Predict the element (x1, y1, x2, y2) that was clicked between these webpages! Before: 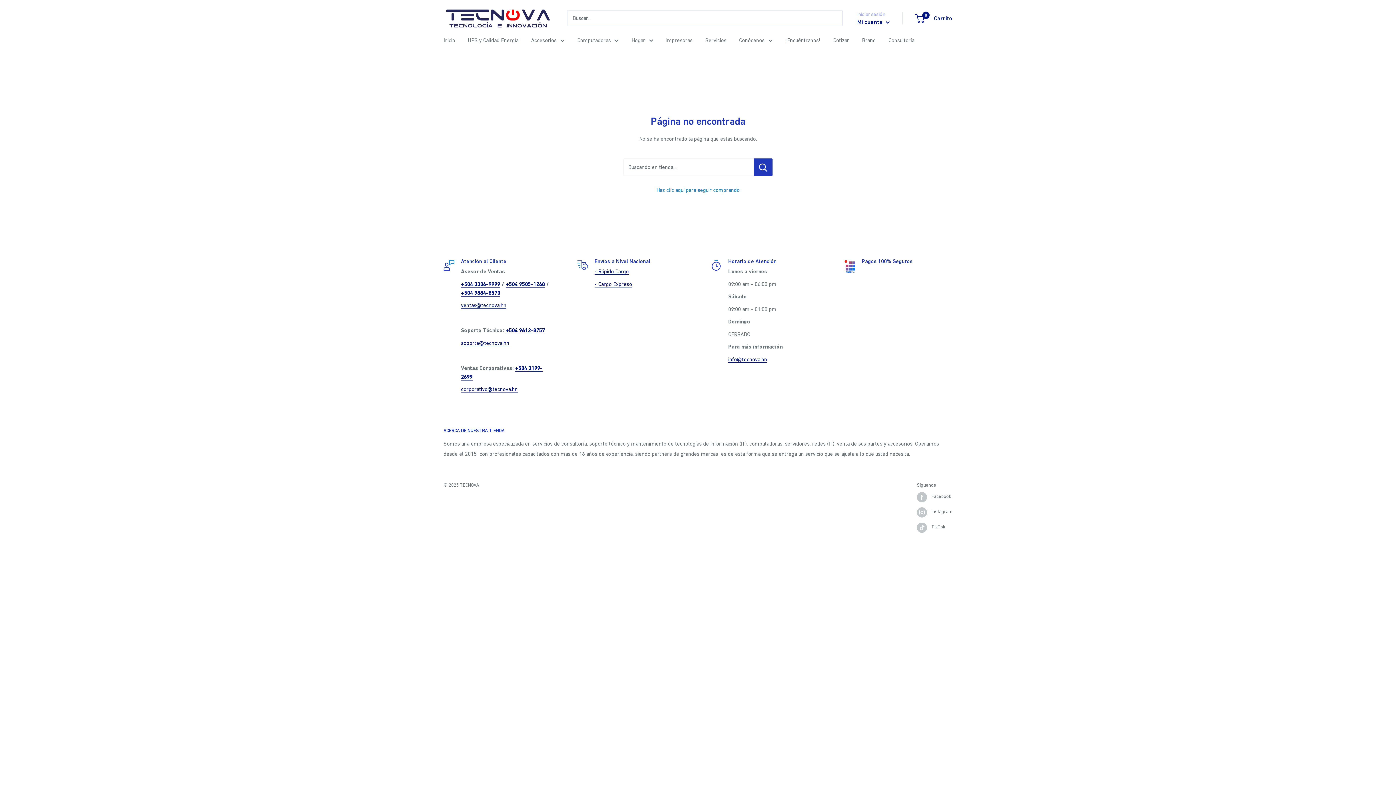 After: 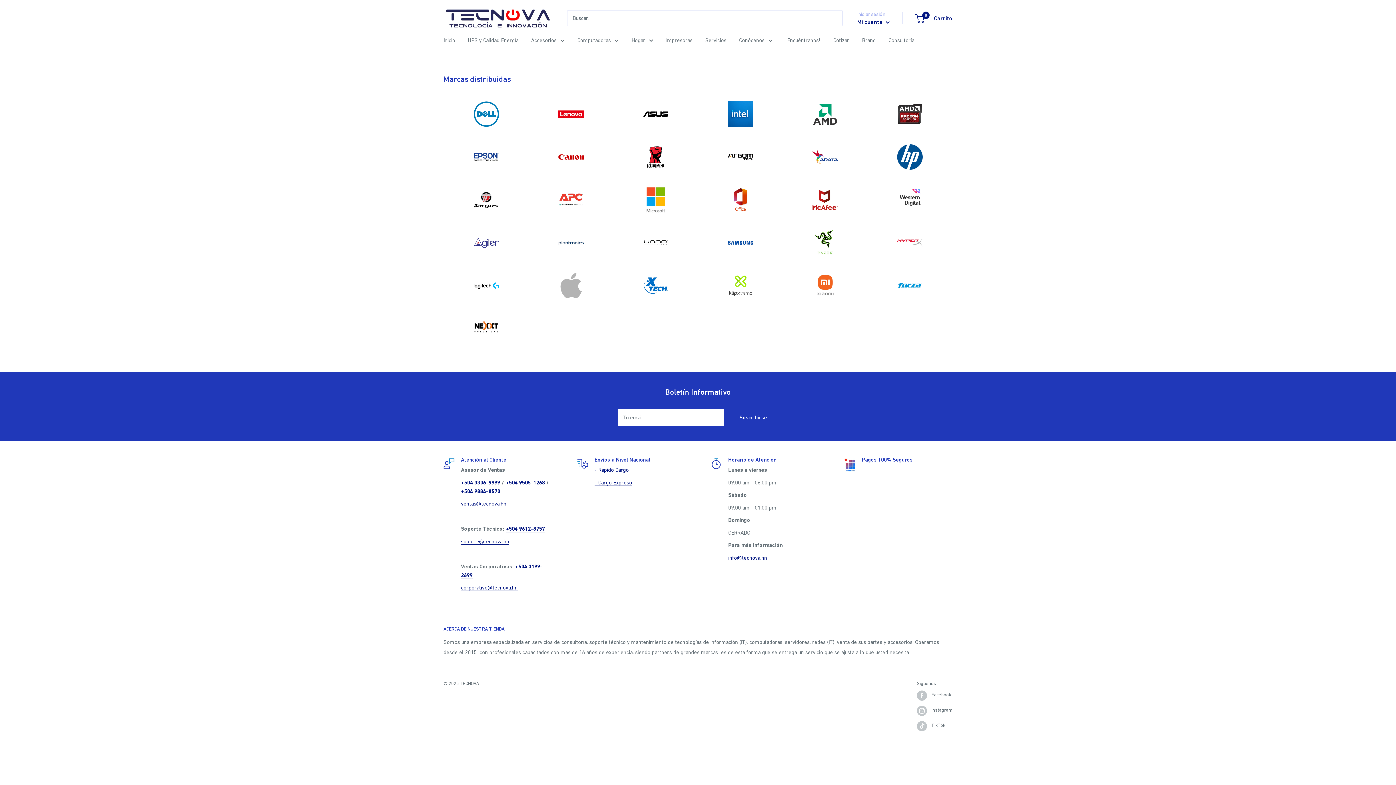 Action: label: Brand bbox: (862, 35, 876, 45)